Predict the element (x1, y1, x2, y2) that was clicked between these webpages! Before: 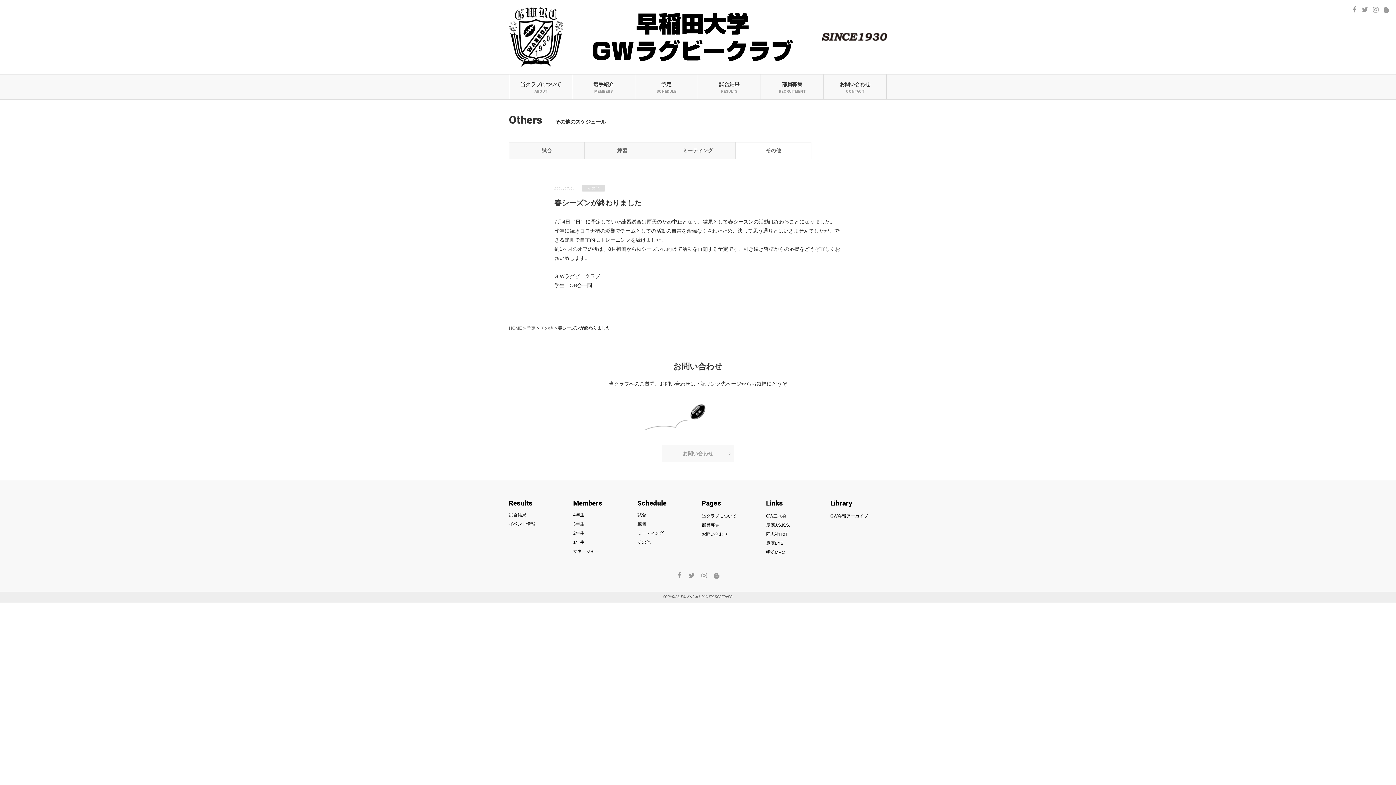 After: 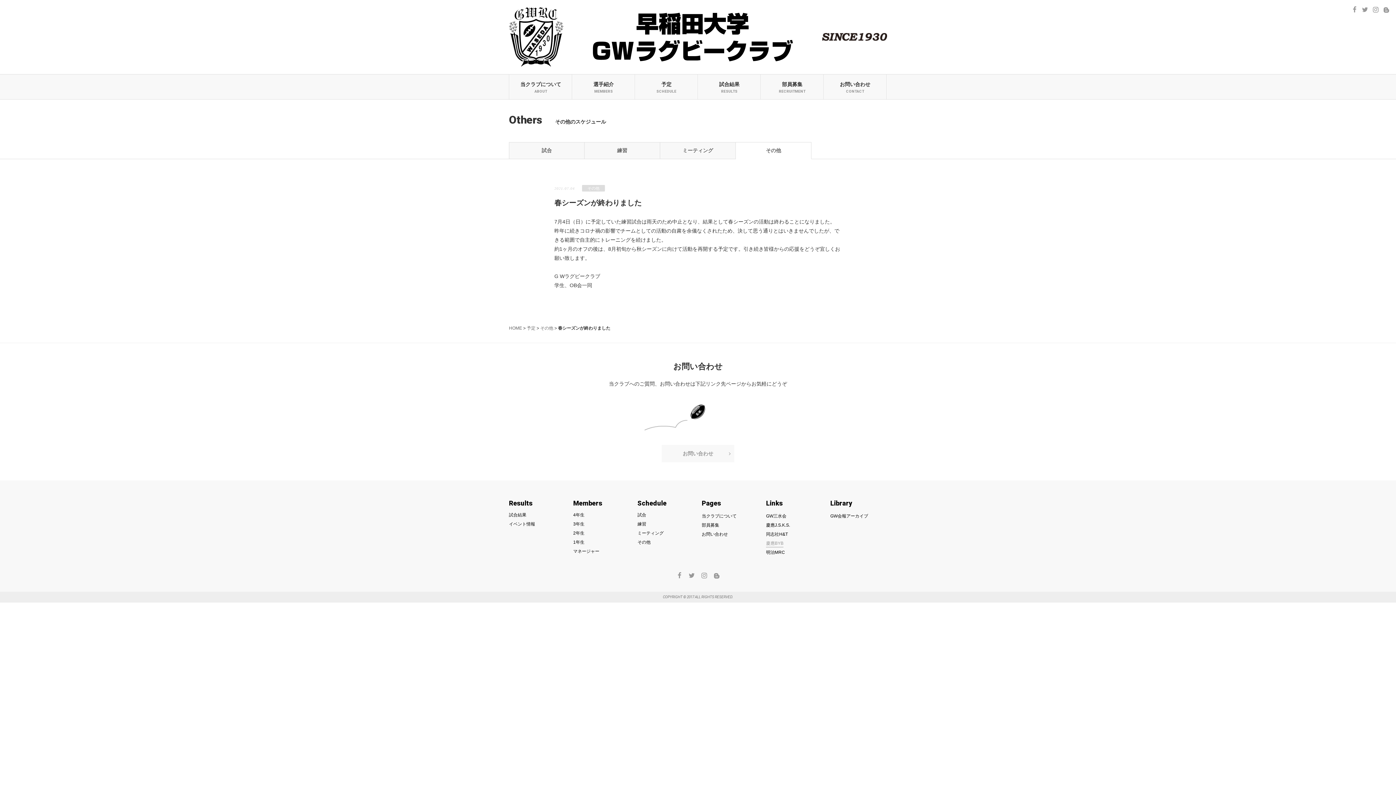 Action: bbox: (766, 540, 783, 546) label: 慶應BYB